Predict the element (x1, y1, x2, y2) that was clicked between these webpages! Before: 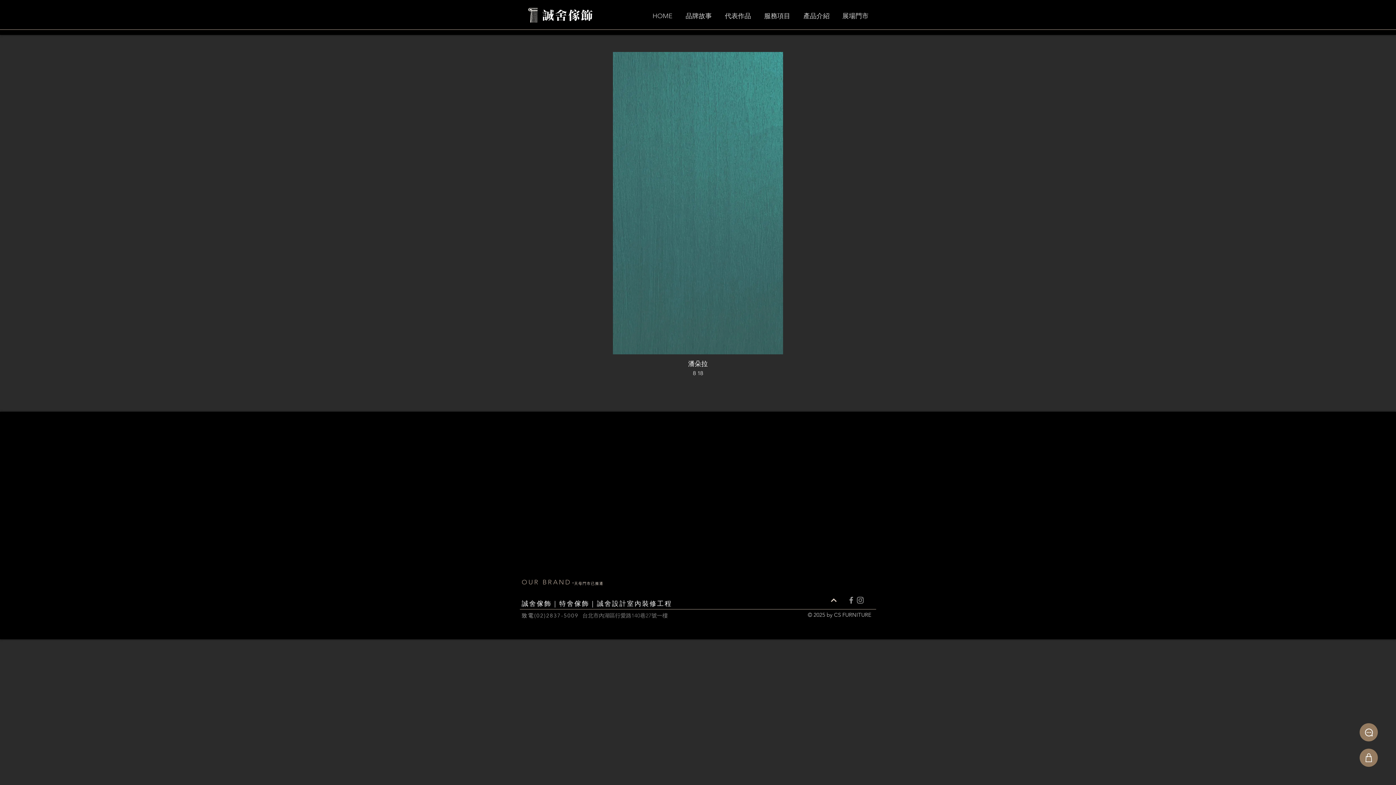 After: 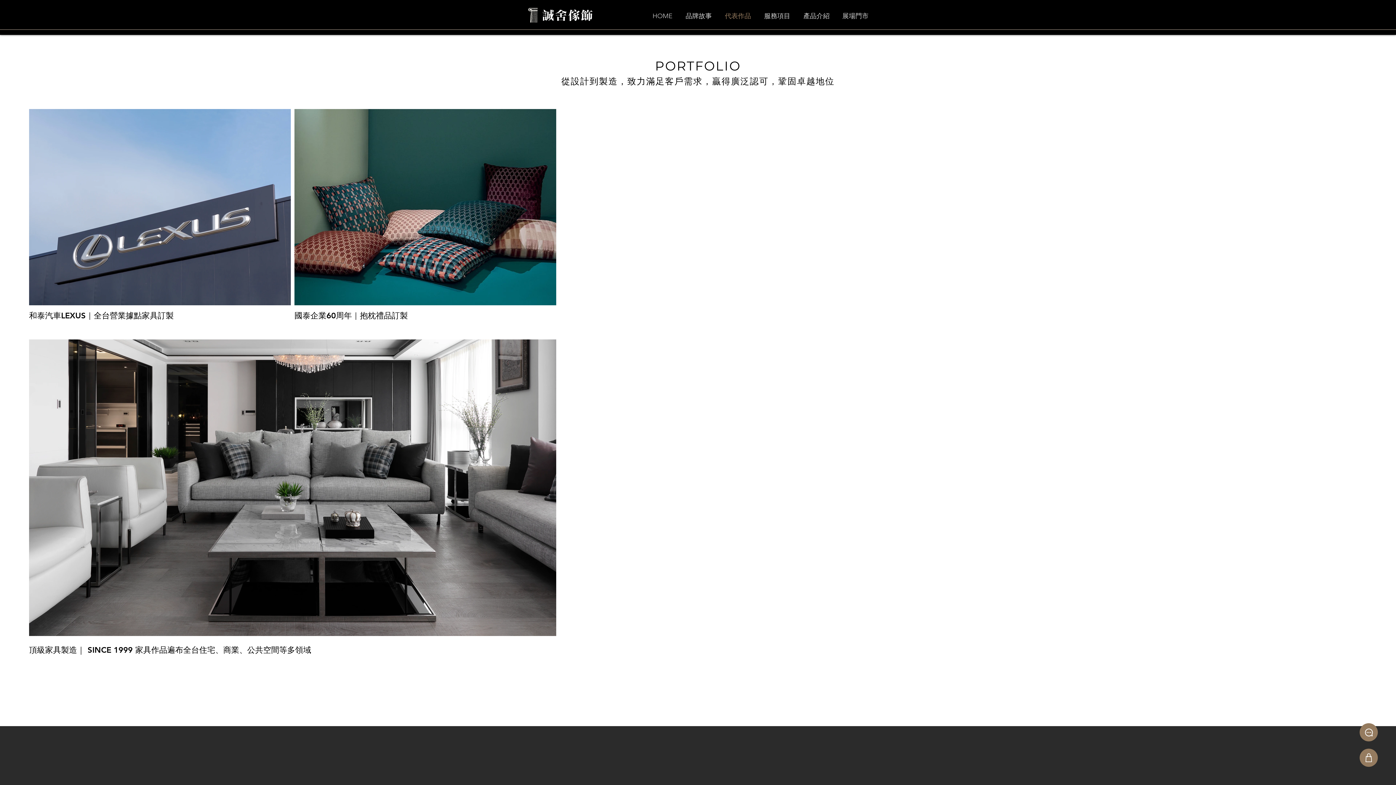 Action: bbox: (719, 11, 758, 18) label: 代表作品